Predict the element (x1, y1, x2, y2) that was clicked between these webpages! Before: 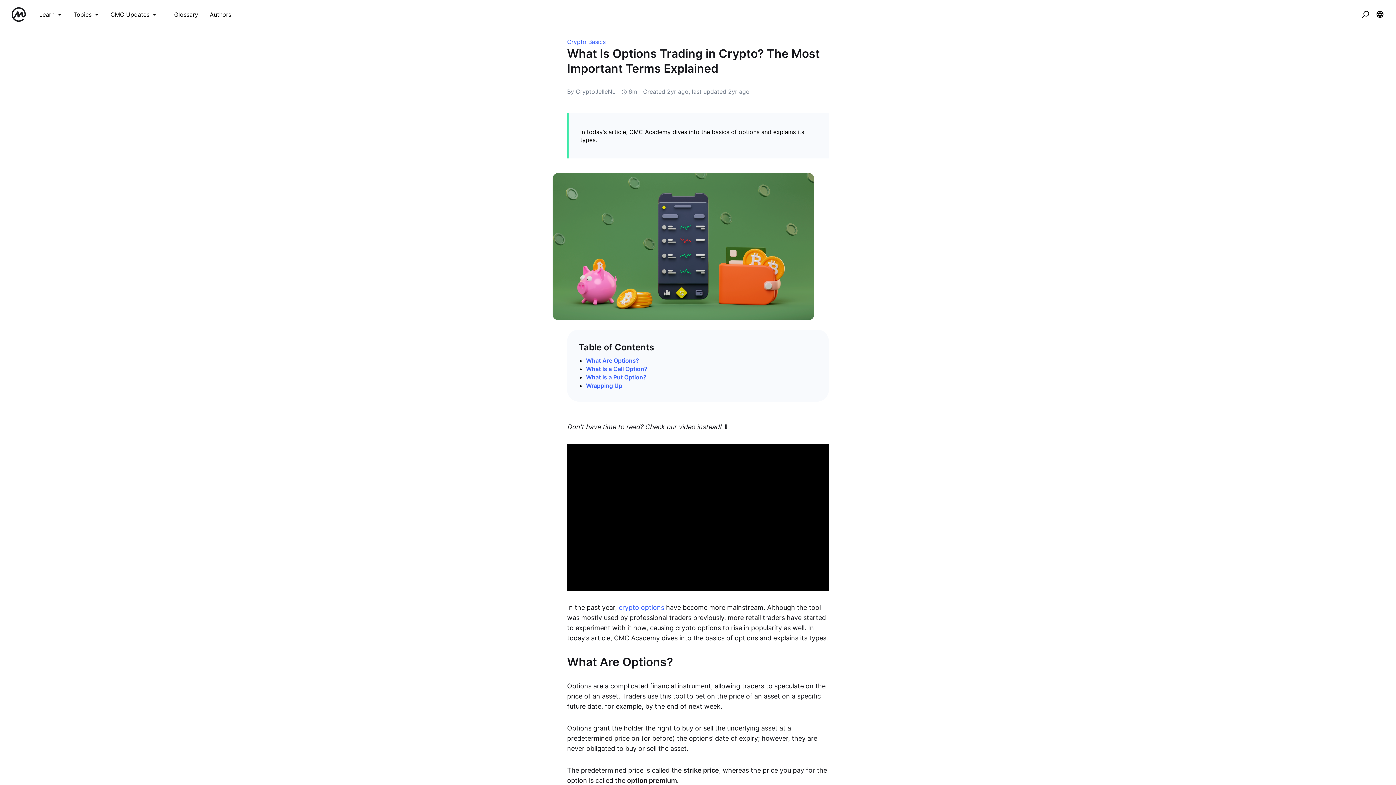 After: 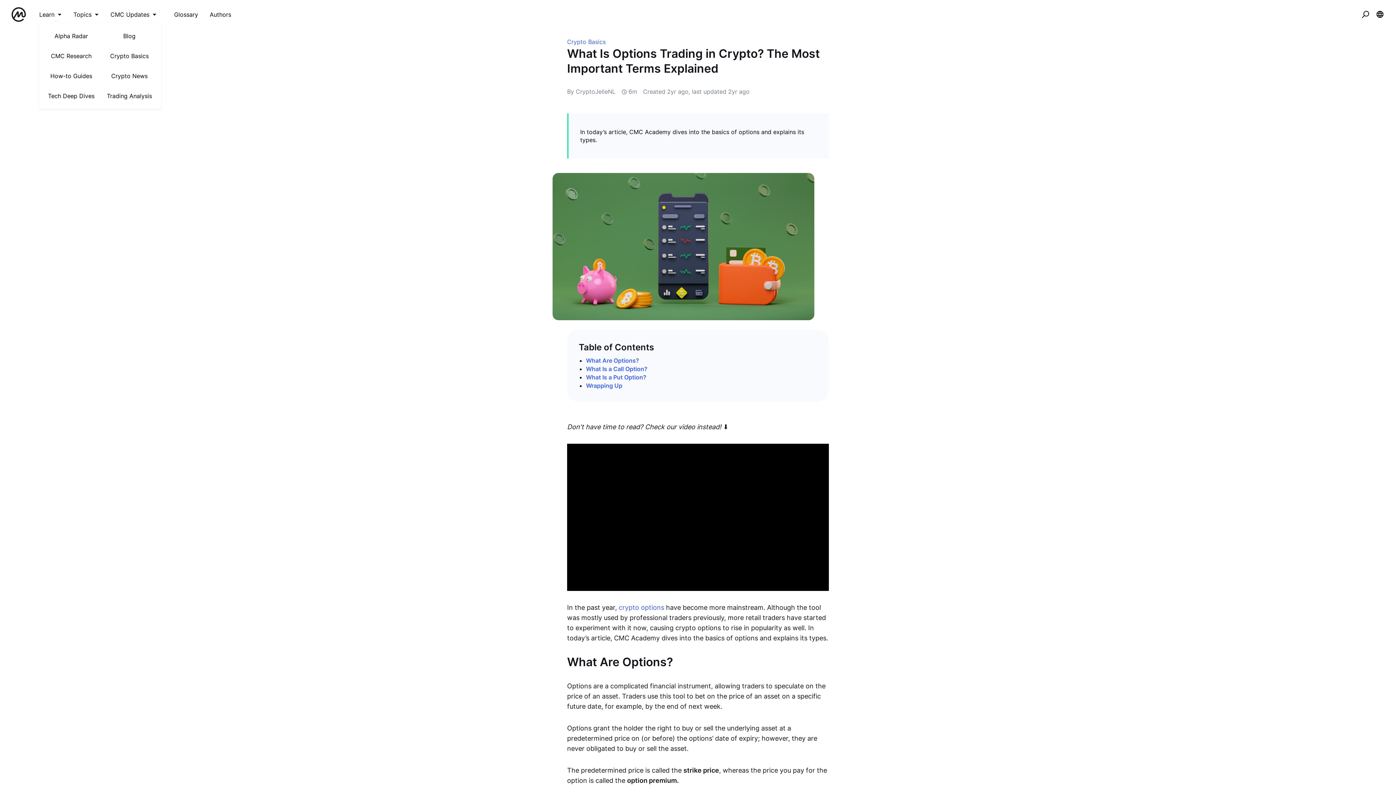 Action: label: Learn bbox: (39, 11, 61, 17)